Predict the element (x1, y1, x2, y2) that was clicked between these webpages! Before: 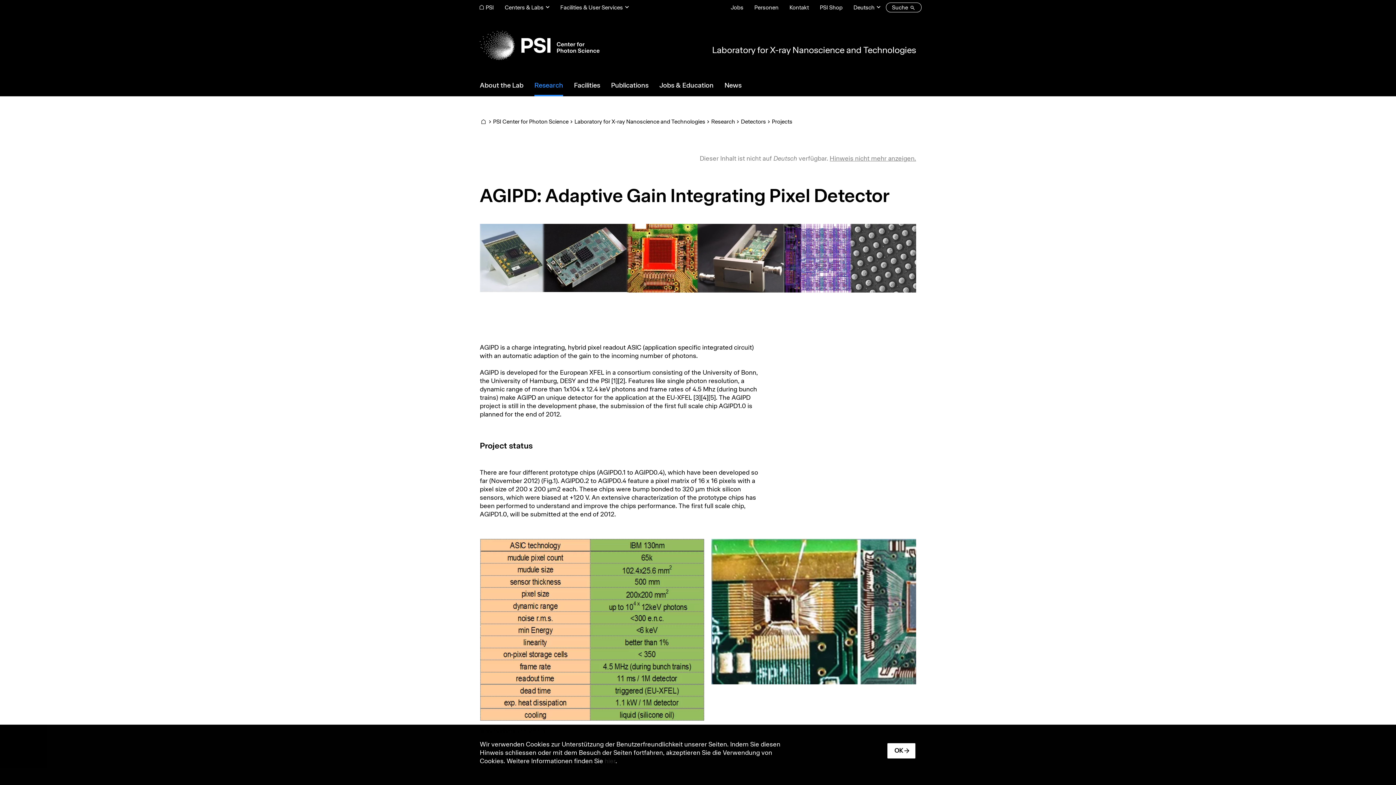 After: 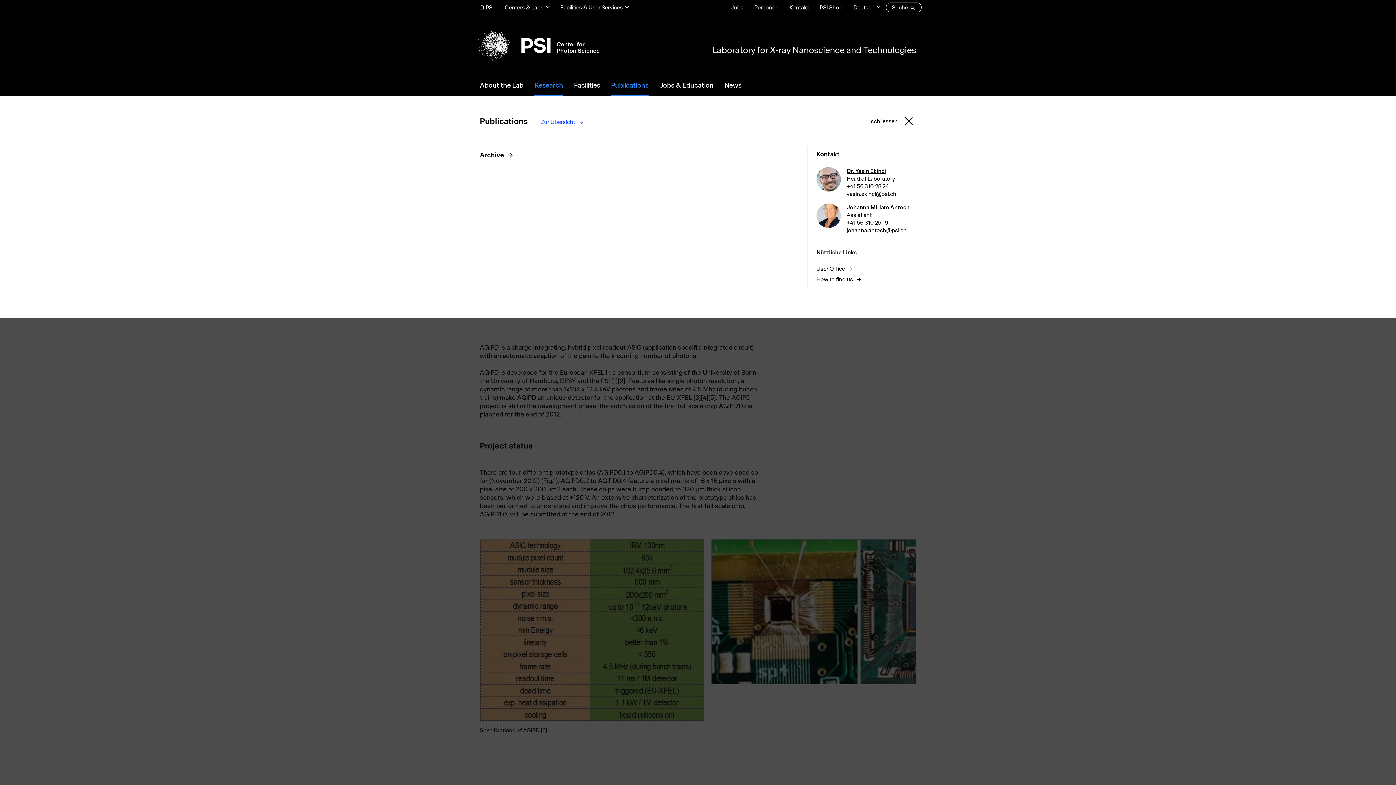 Action: bbox: (605, 74, 654, 96) label: Publications